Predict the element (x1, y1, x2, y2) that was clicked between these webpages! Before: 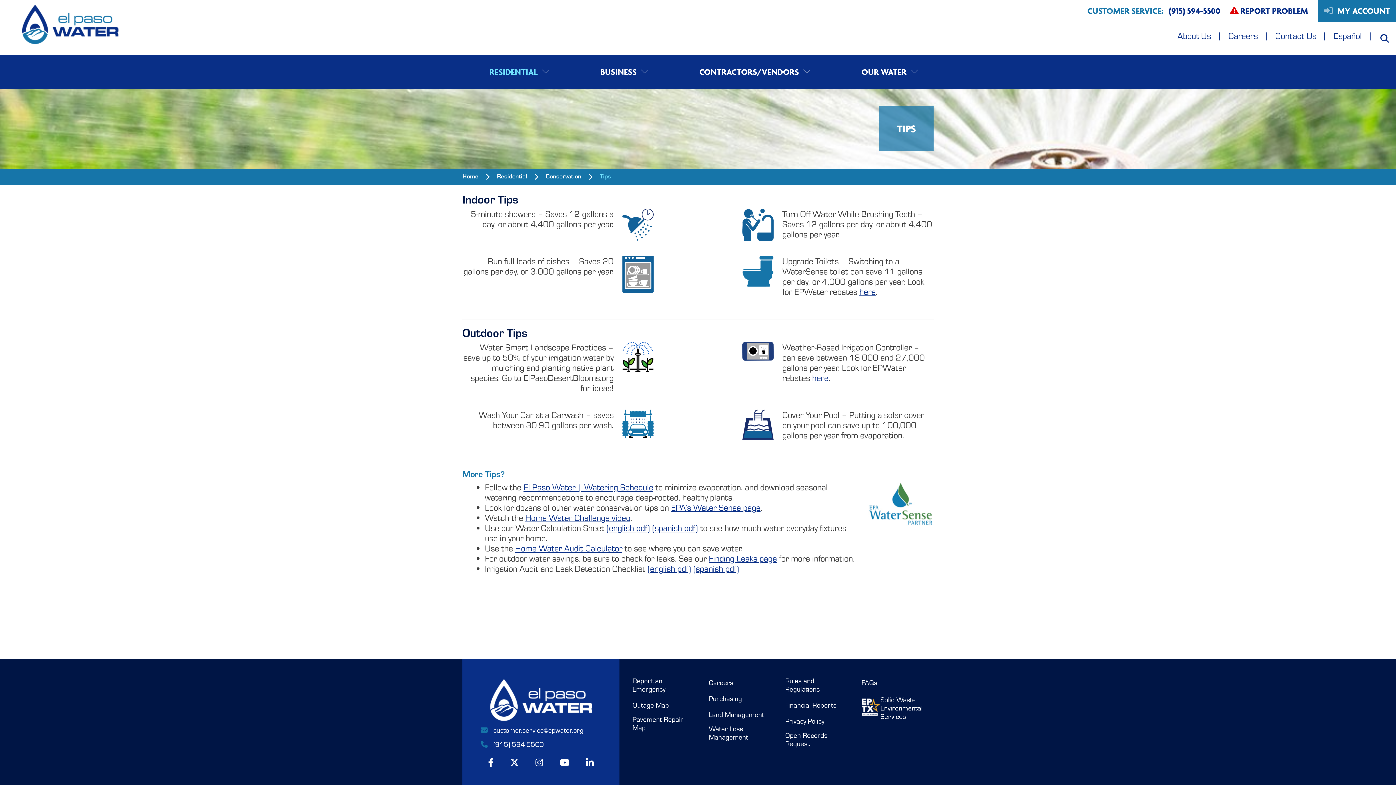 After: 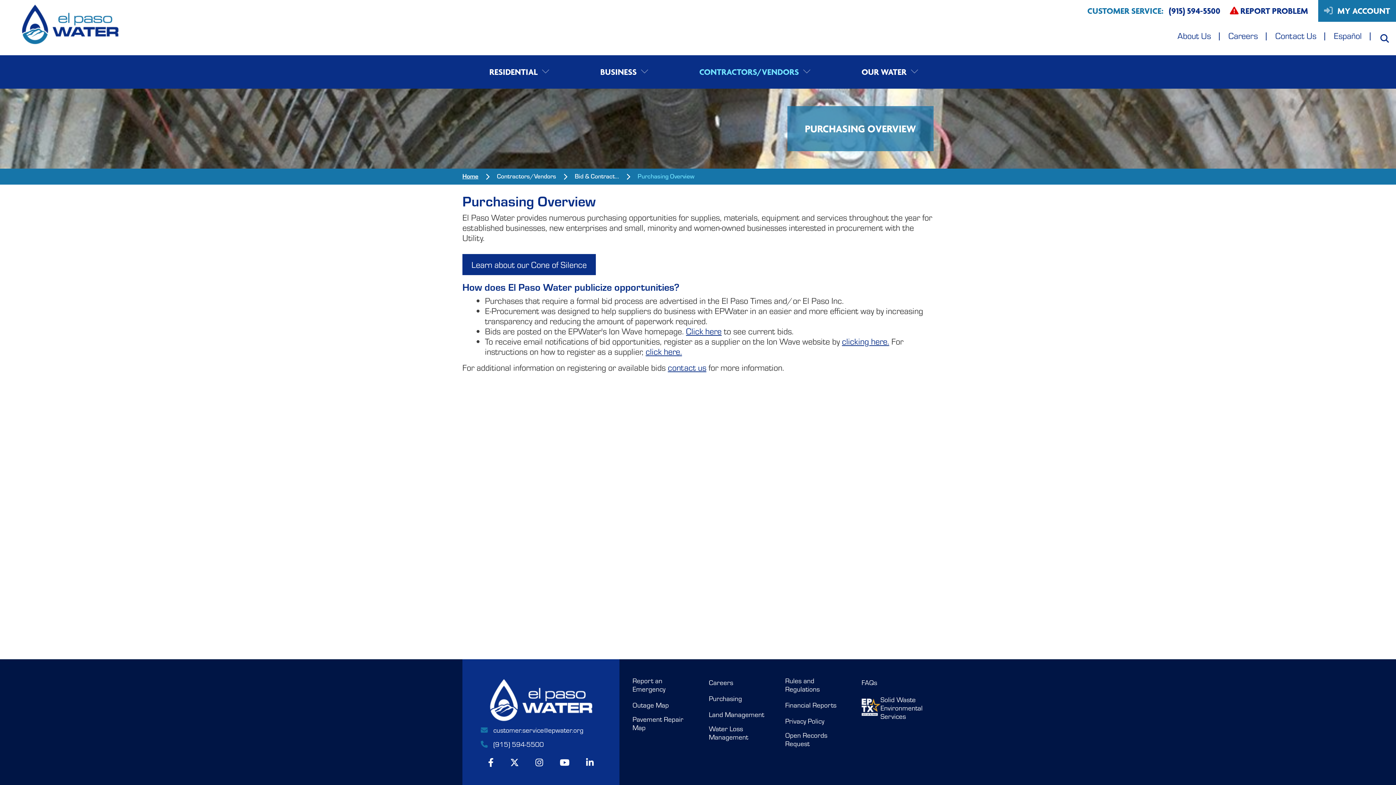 Action: bbox: (709, 694, 772, 709) label: Purchasing